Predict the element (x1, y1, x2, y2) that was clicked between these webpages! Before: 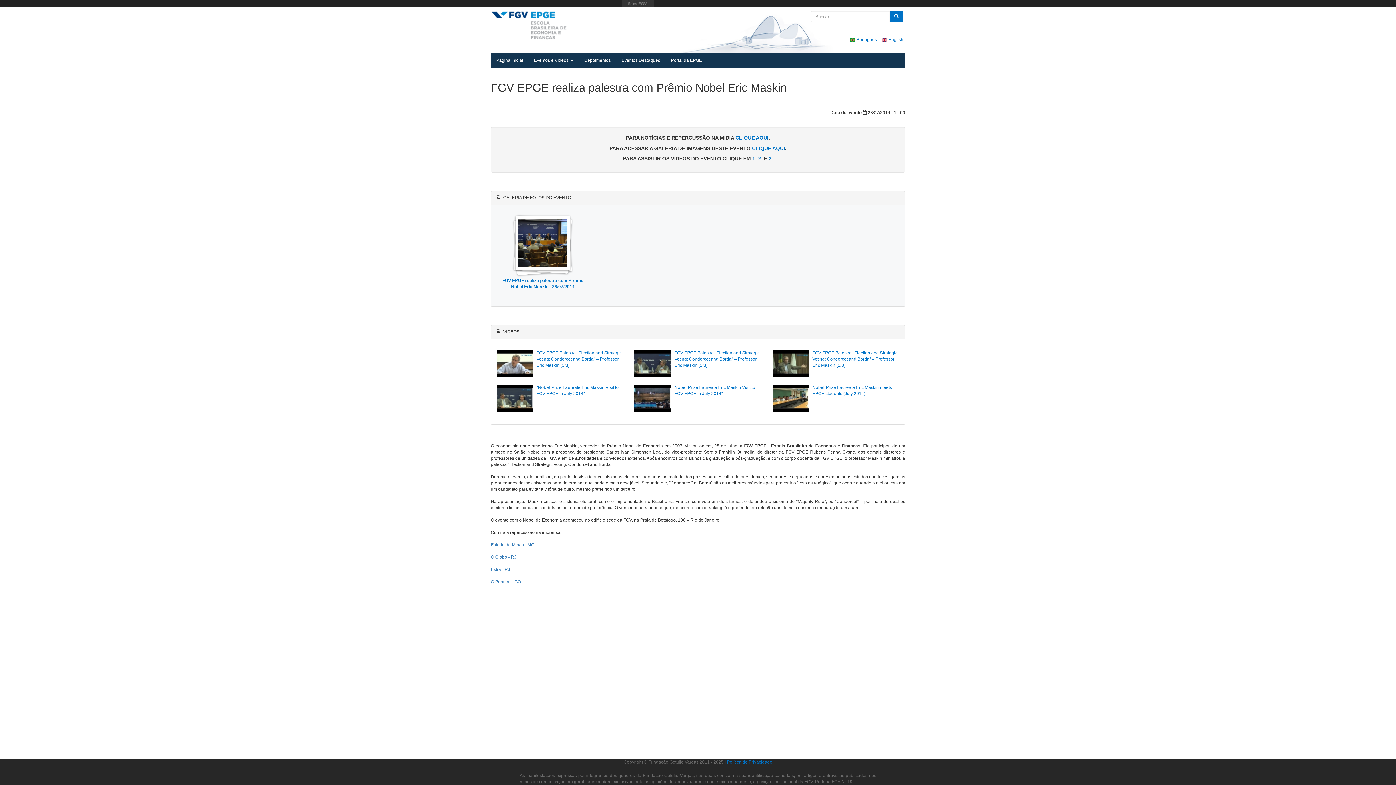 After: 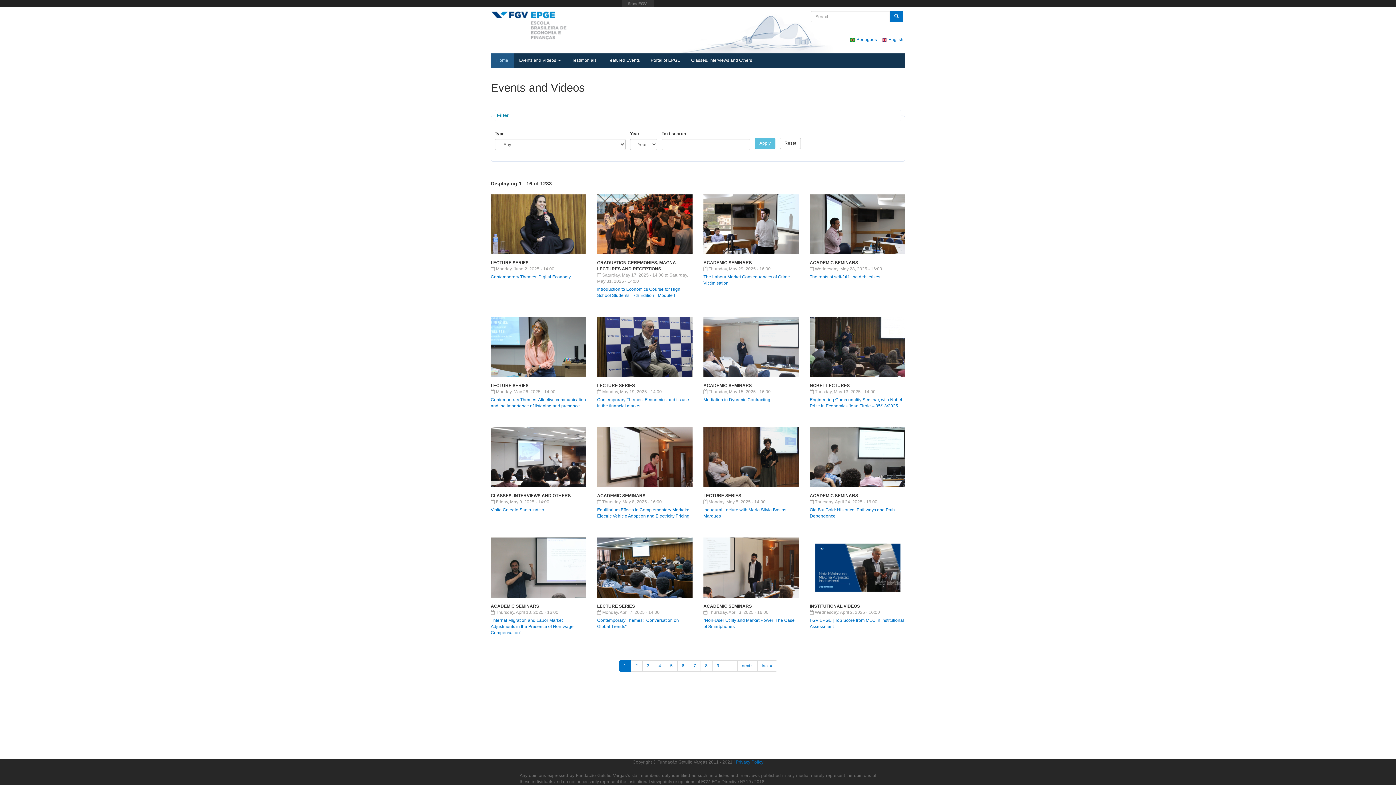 Action: label:  English bbox: (881, 37, 903, 42)